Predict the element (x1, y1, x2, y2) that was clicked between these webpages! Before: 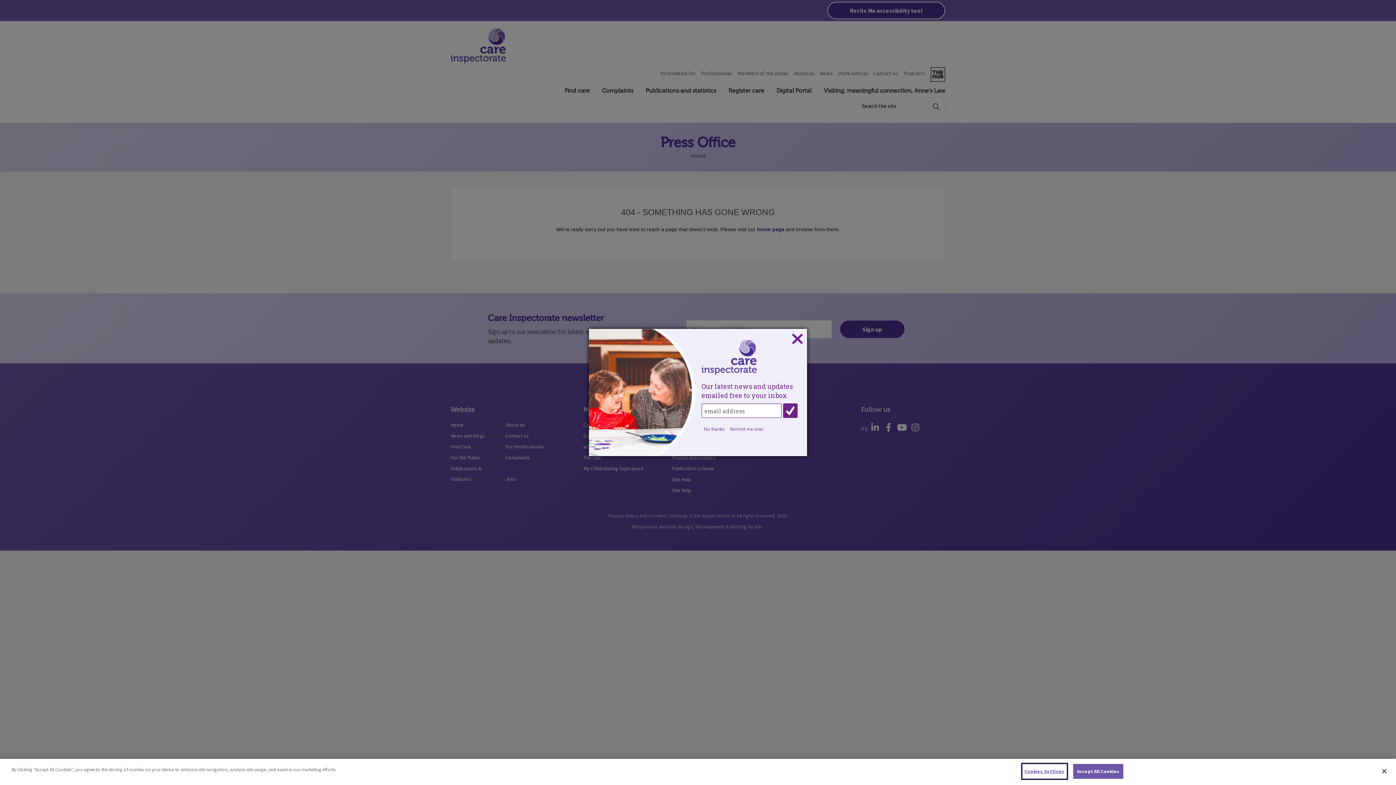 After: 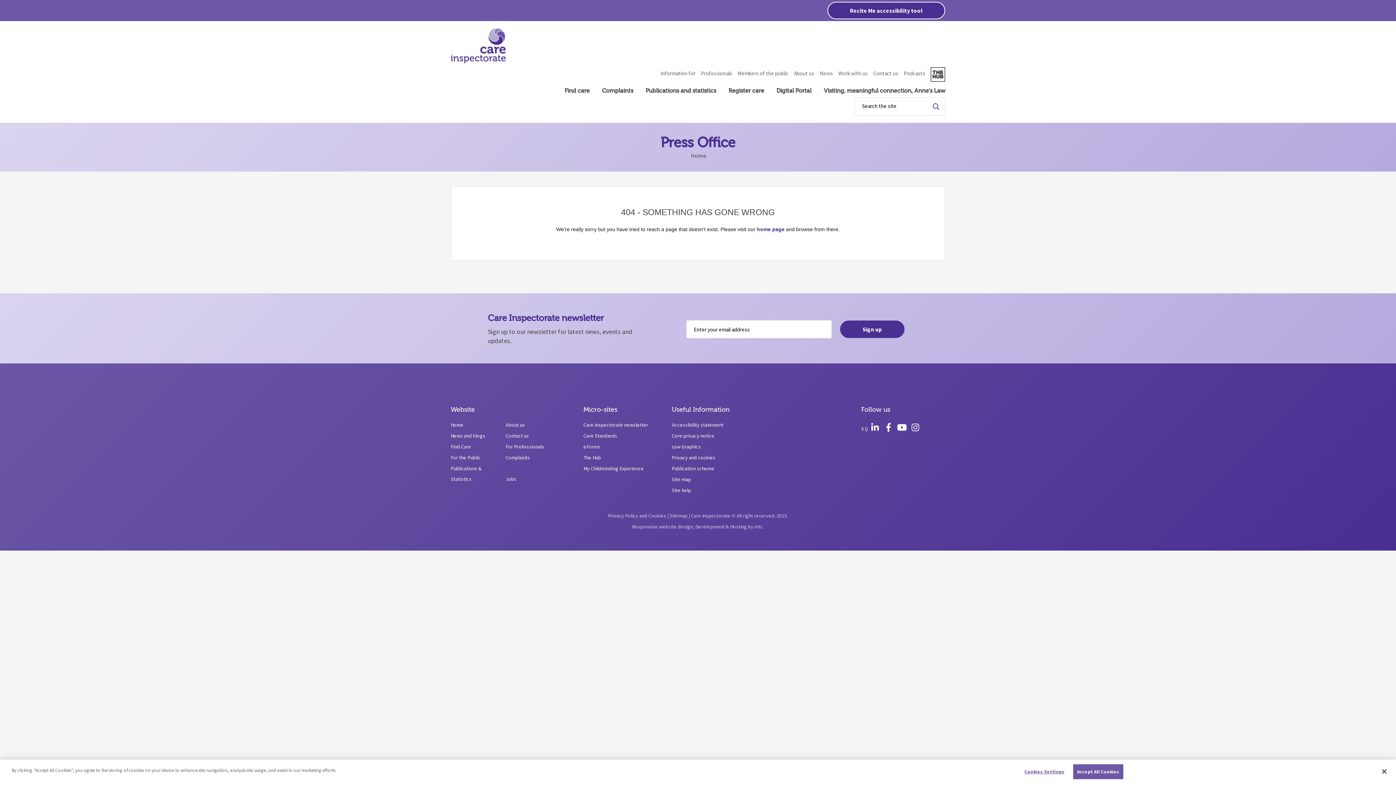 Action: bbox: (728, 426, 766, 432) label: Remind me later